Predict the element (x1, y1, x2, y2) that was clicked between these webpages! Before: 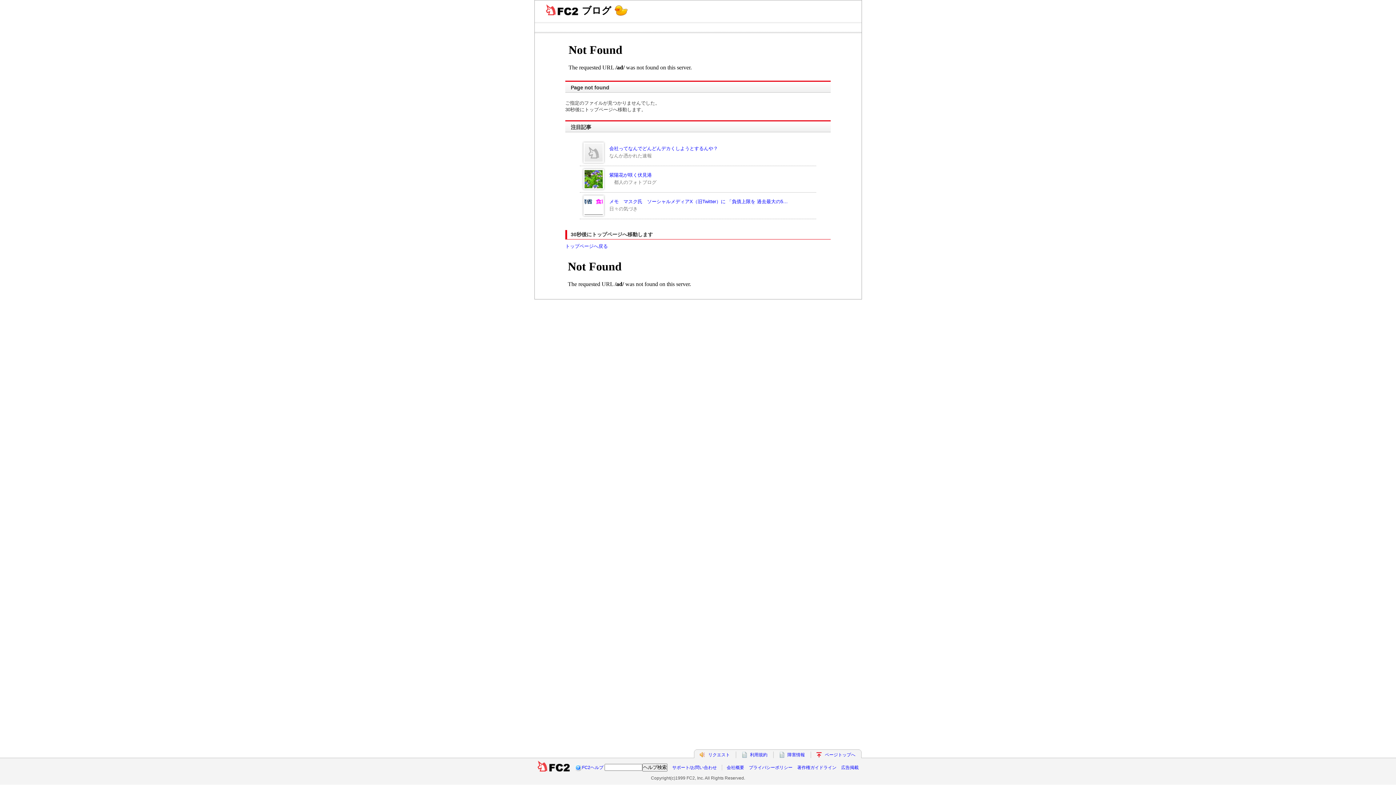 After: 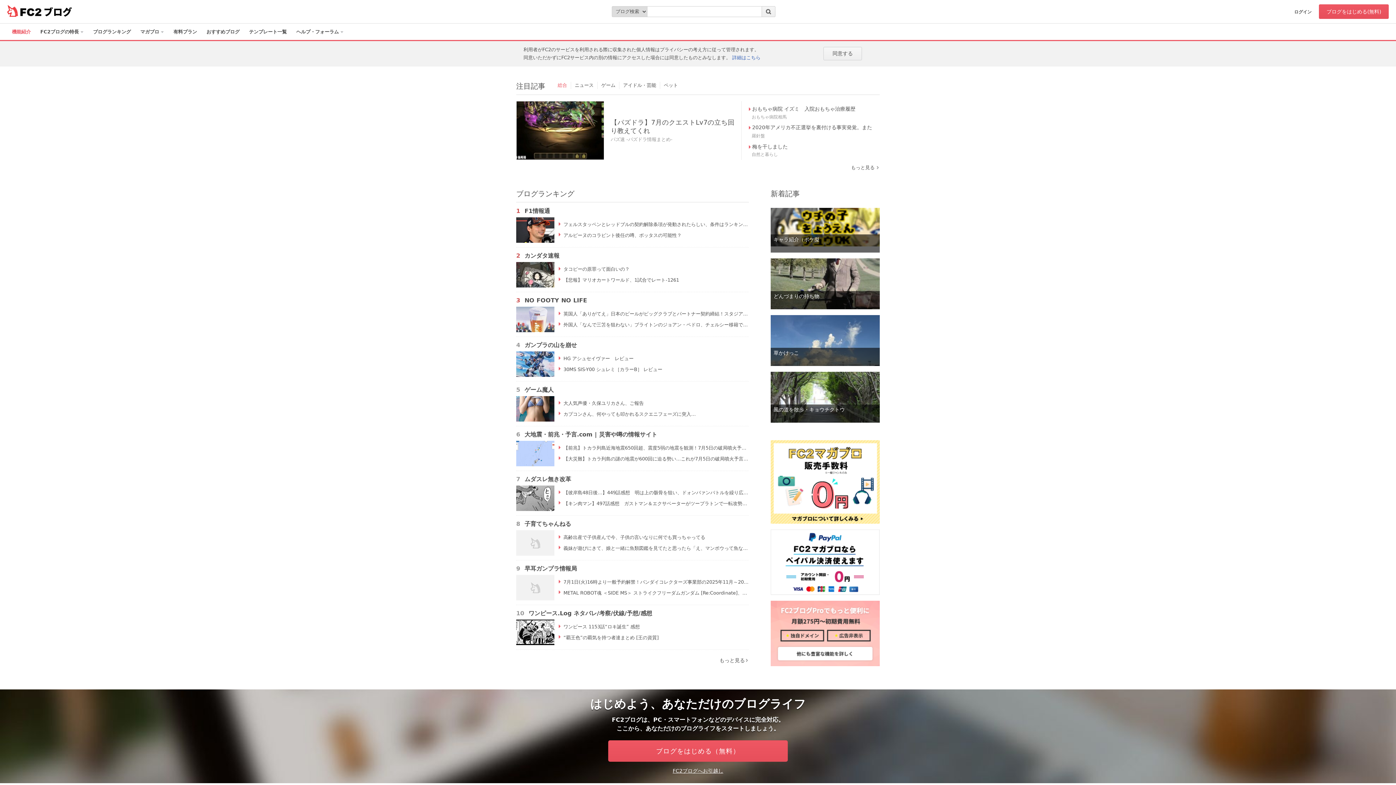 Action: bbox: (545, 0, 633, 21) label: ブログ